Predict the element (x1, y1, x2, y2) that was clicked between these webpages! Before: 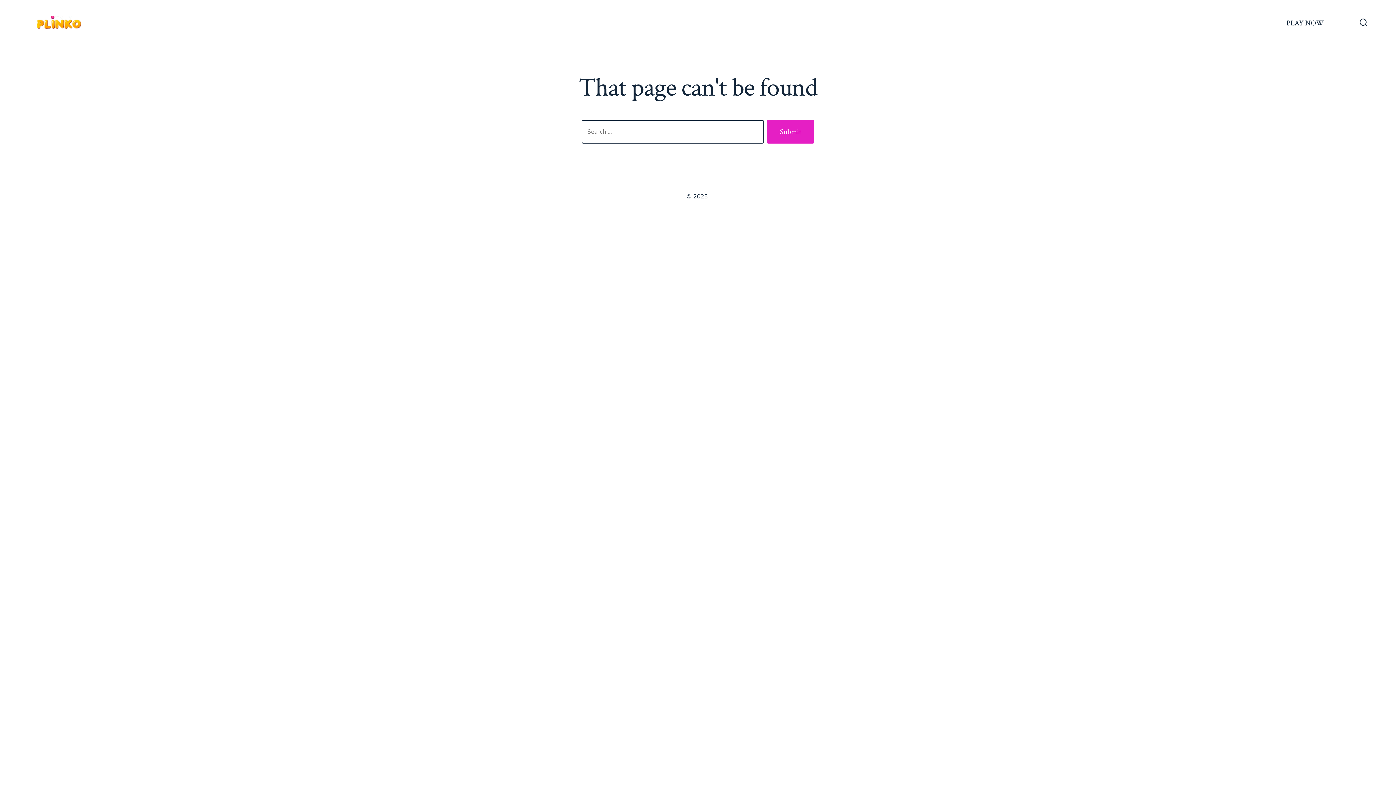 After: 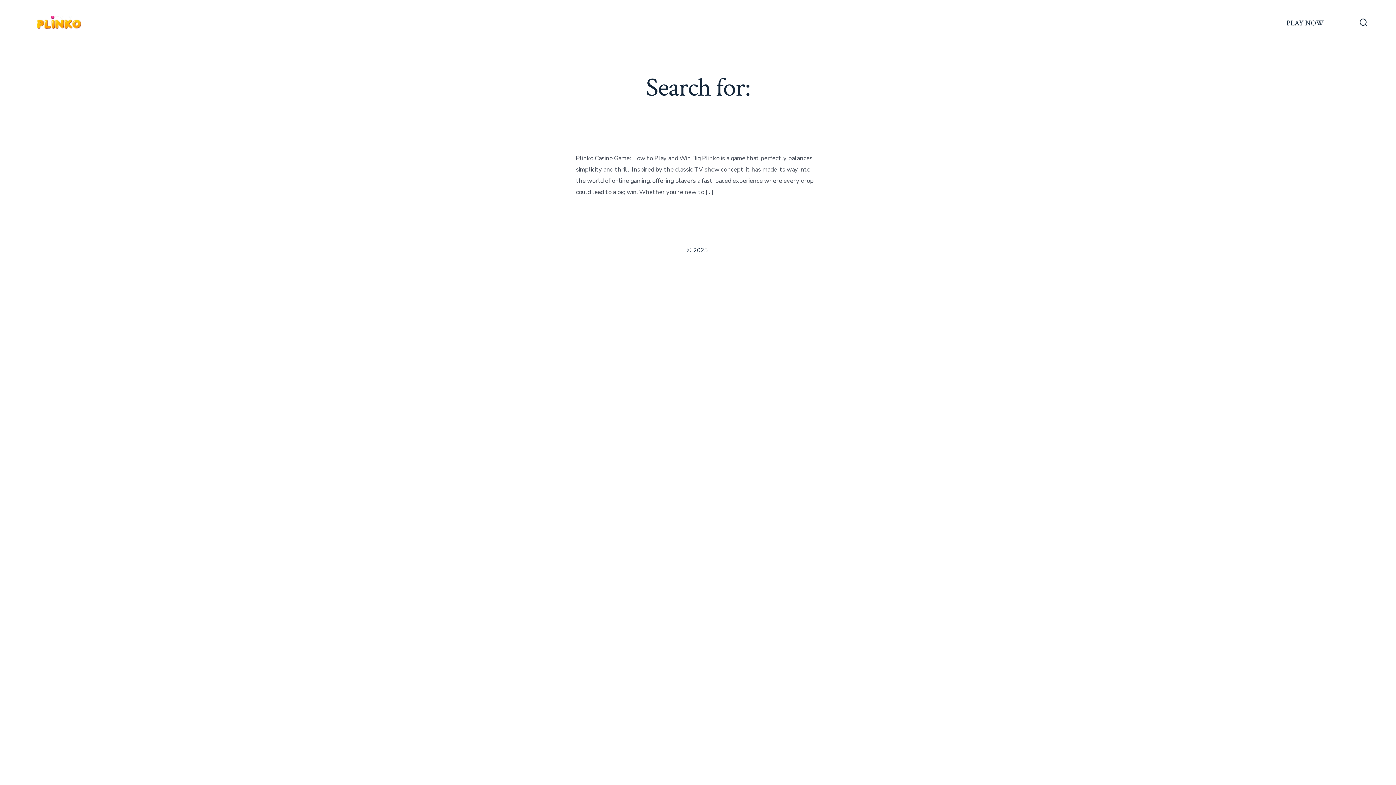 Action: bbox: (766, 120, 814, 143) label: Submit